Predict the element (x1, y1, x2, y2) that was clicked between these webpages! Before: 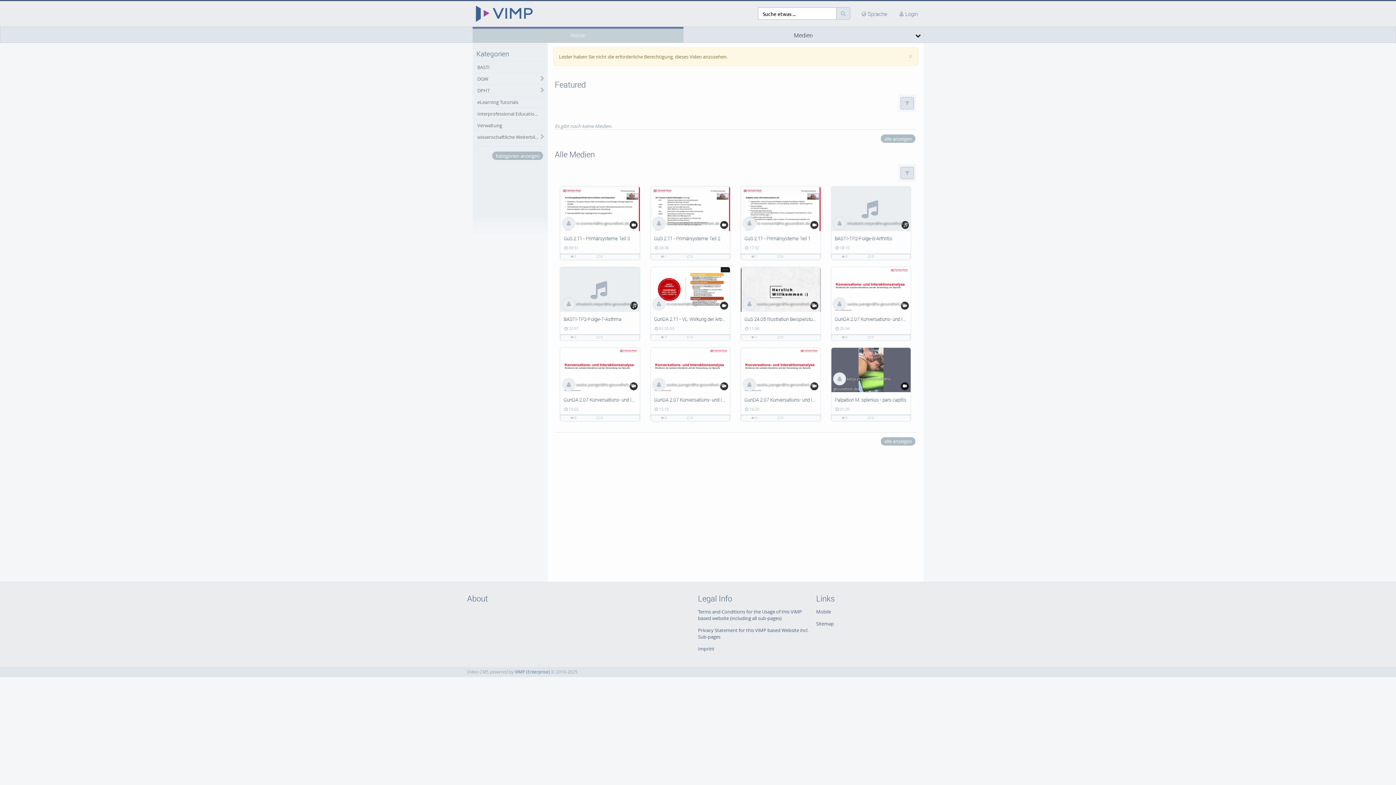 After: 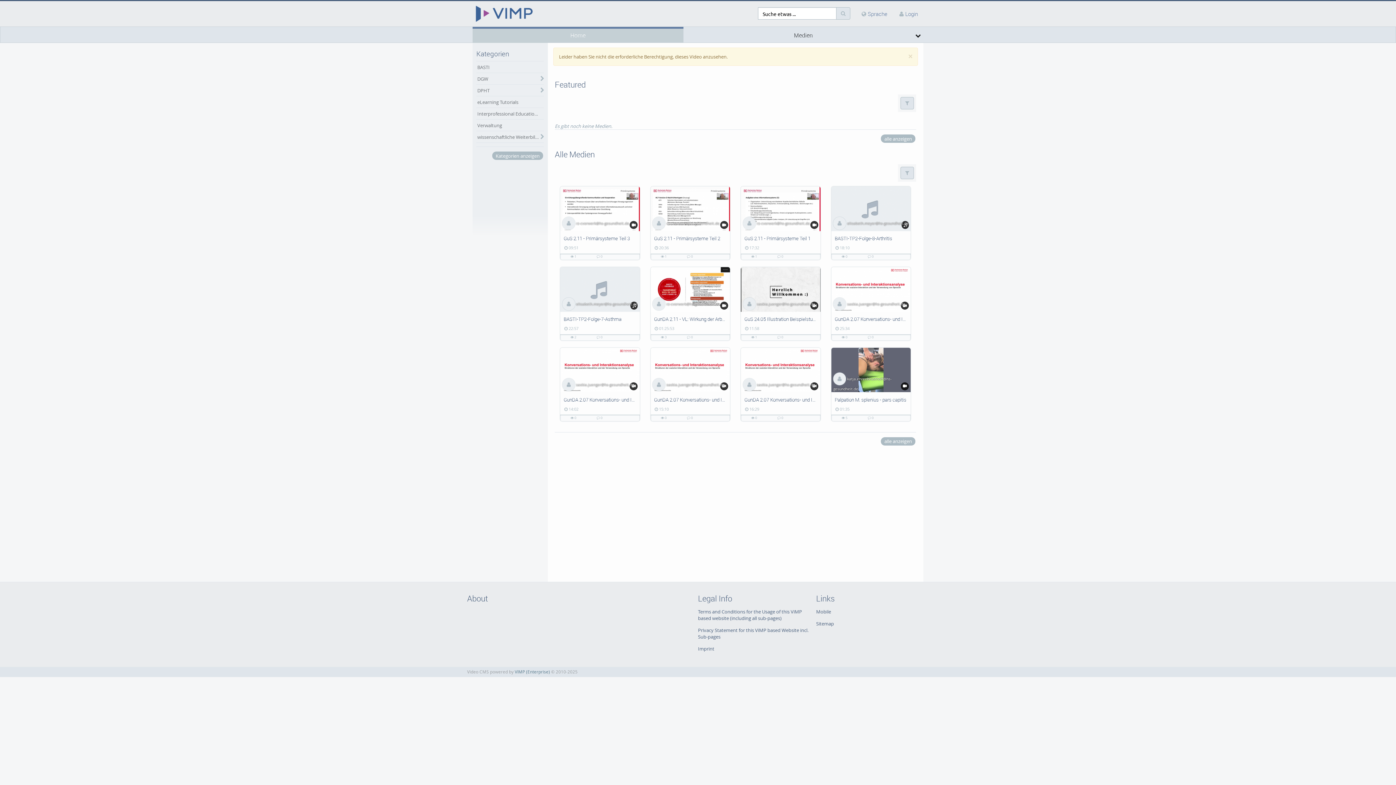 Action: label: Sitemap bbox: (816, 620, 834, 627)